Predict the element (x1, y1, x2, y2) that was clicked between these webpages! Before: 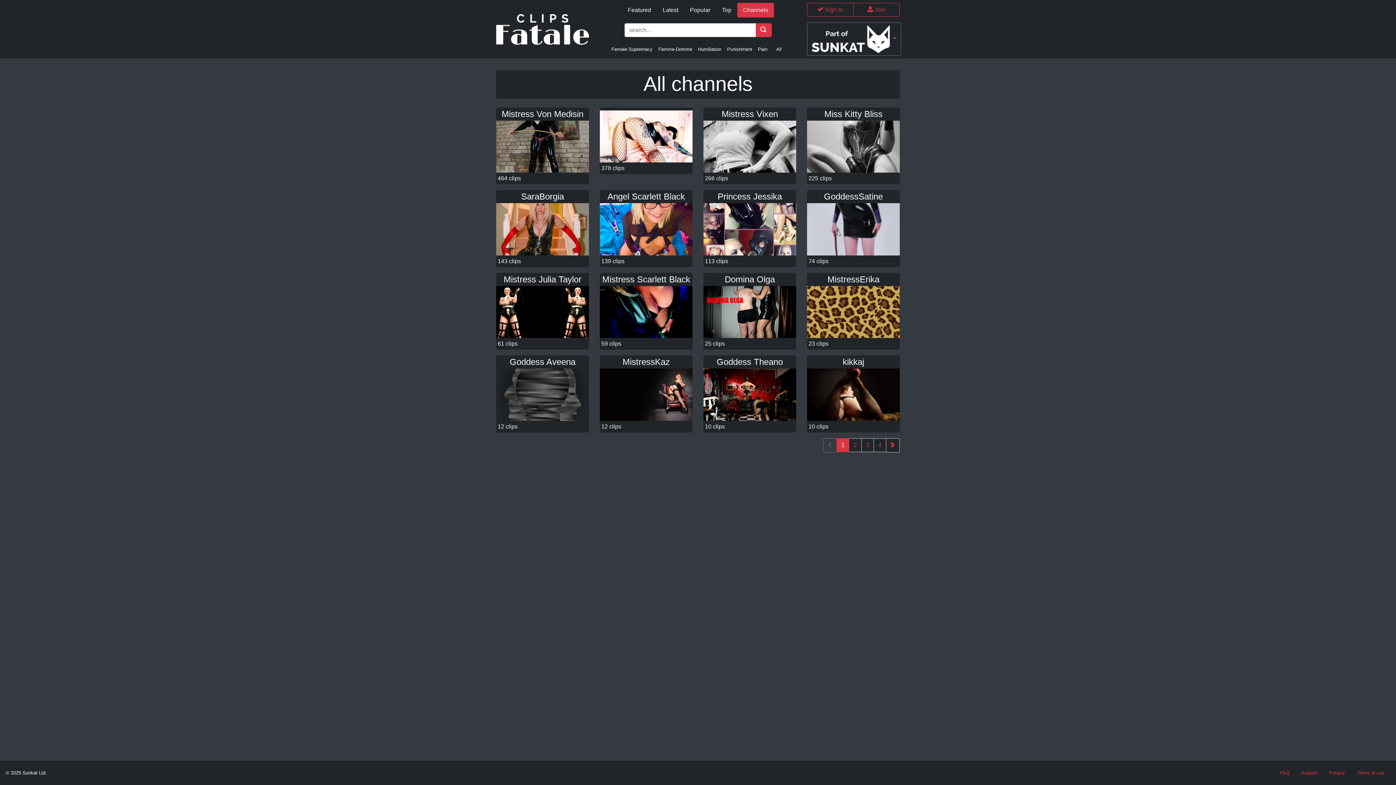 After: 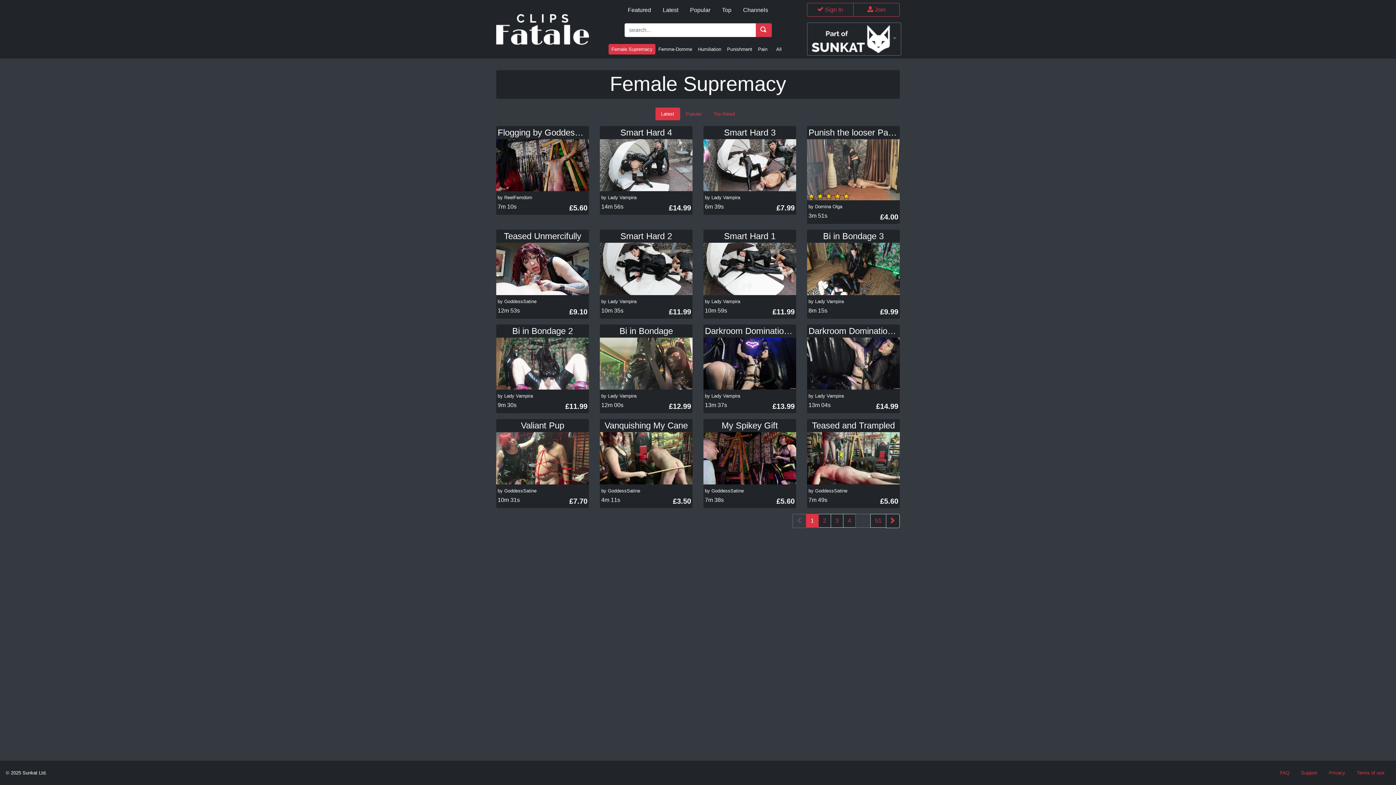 Action: label: Female Supremacy bbox: (608, 44, 655, 54)